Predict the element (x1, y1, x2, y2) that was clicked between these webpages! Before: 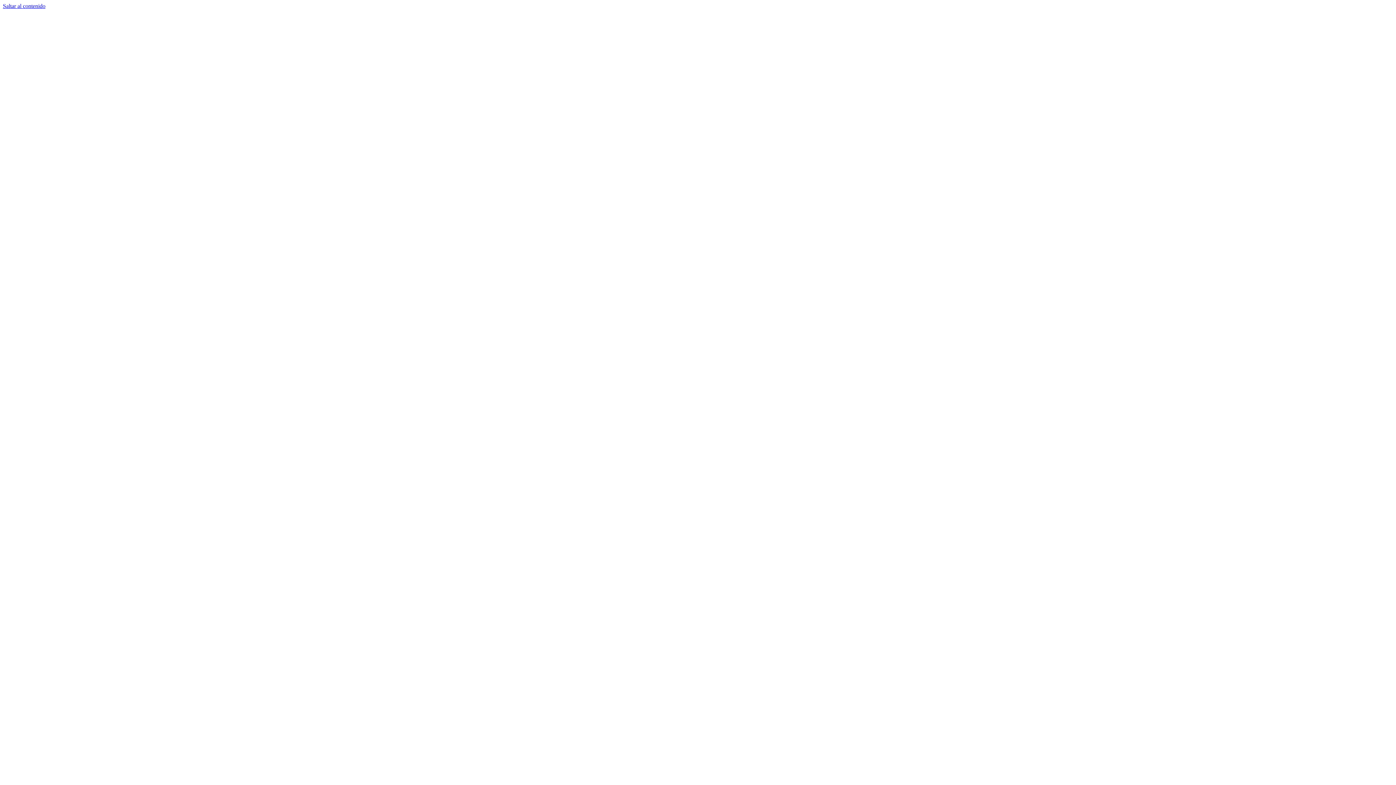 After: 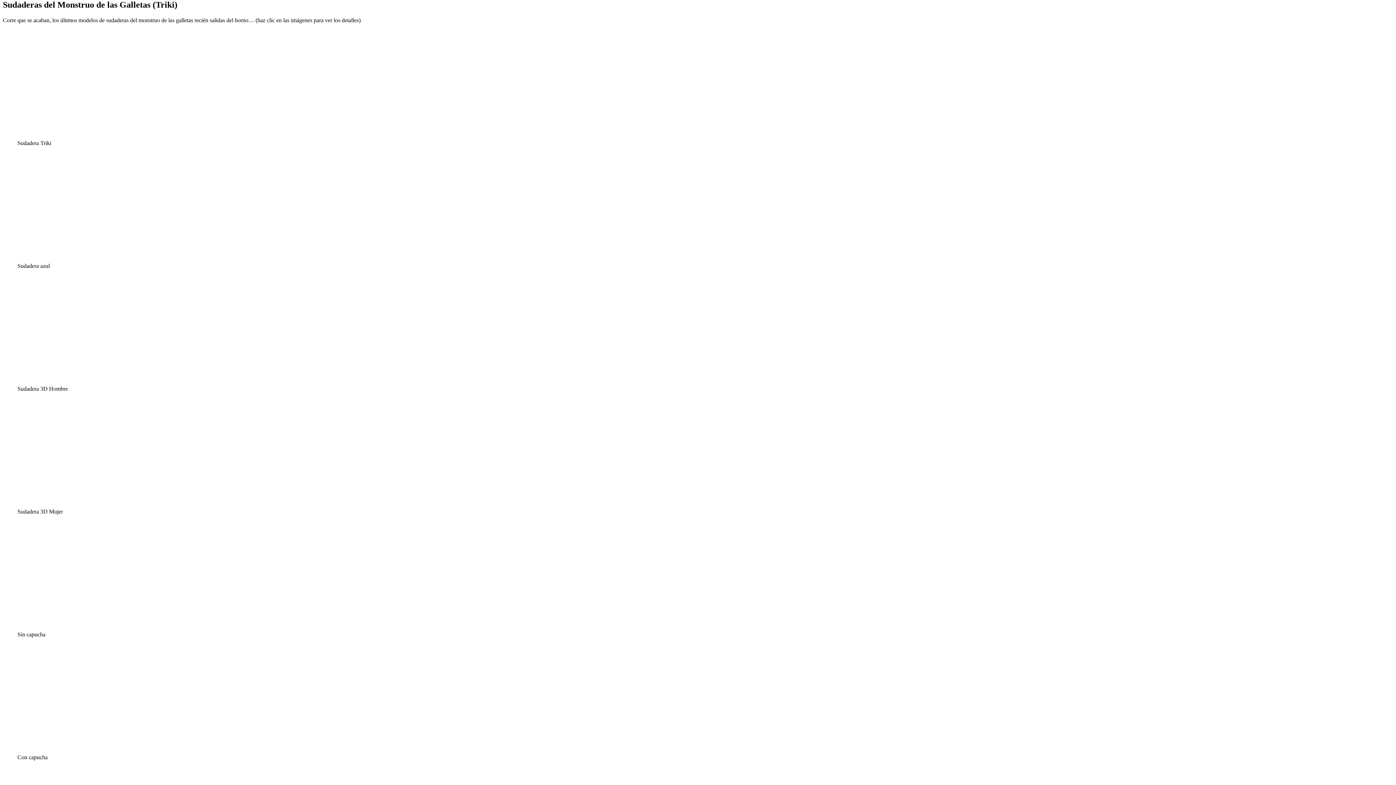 Action: bbox: (2, 2, 45, 9) label: Saltar al contenido